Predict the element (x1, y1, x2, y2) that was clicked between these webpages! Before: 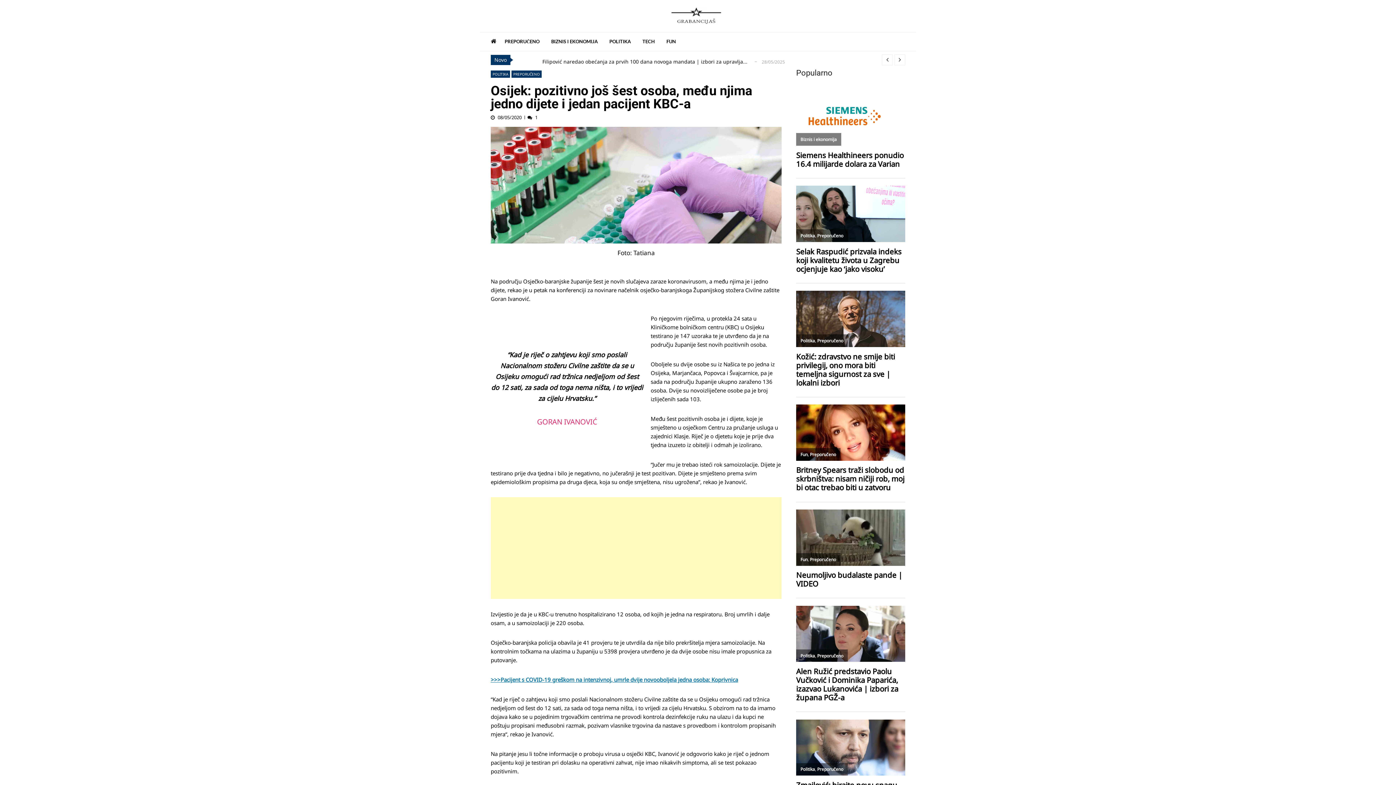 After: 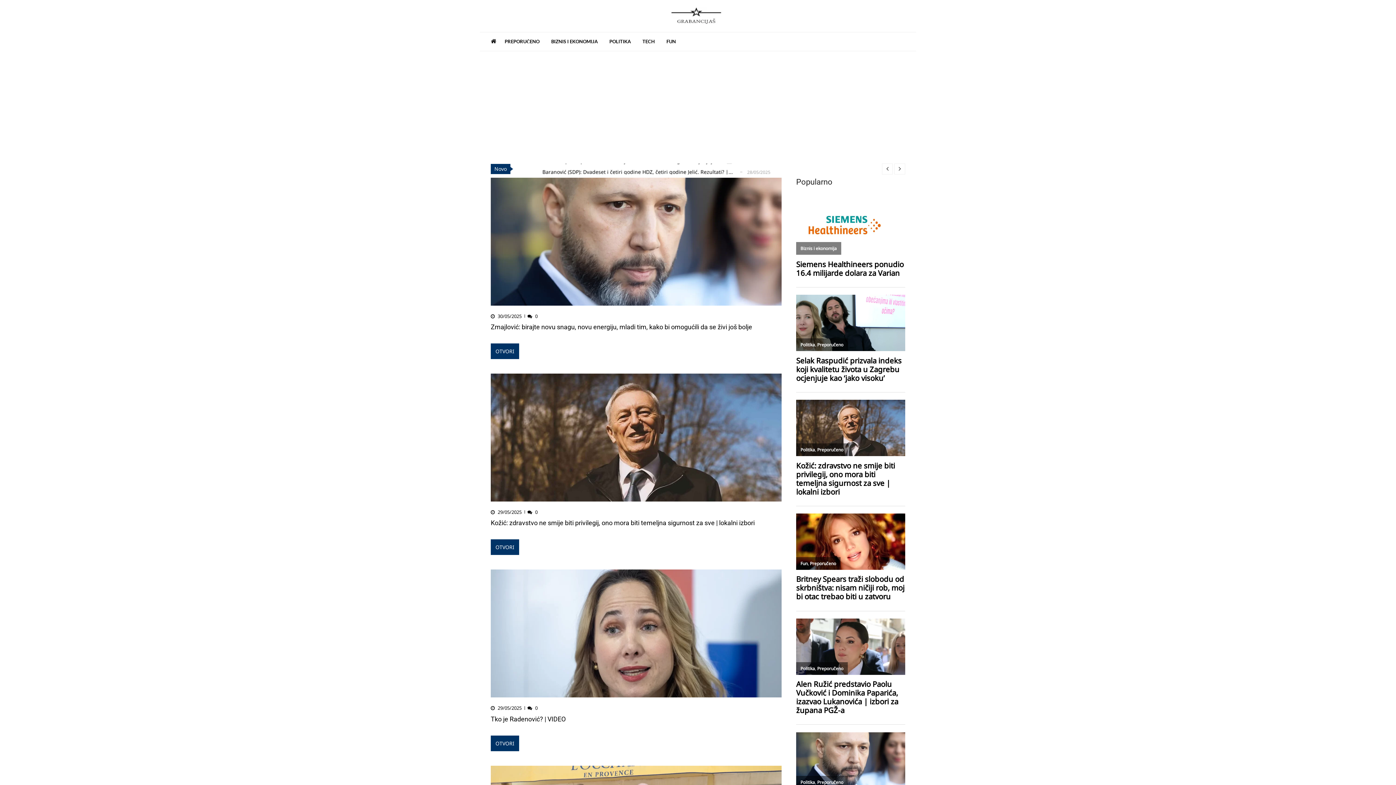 Action: bbox: (511, 70, 541, 77) label: PREPORUČENO